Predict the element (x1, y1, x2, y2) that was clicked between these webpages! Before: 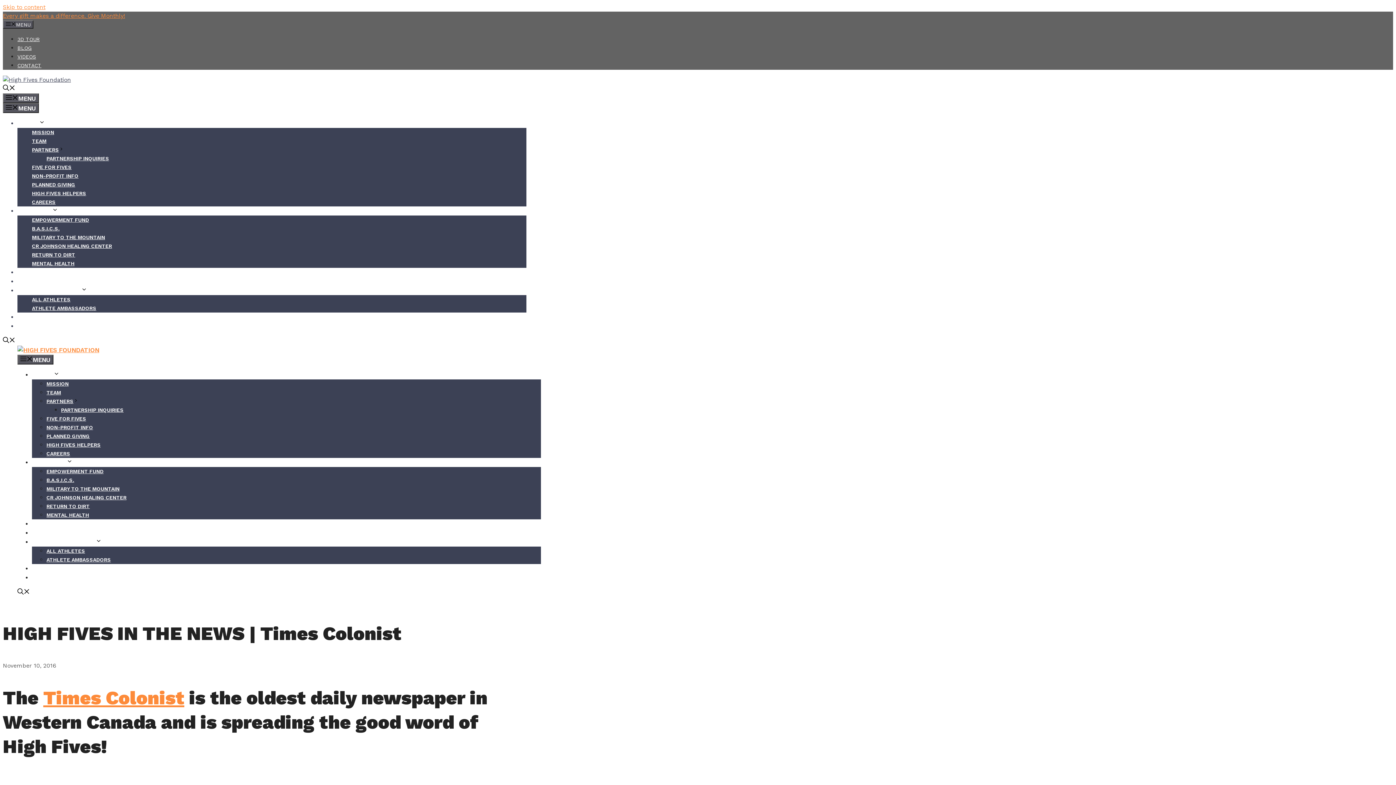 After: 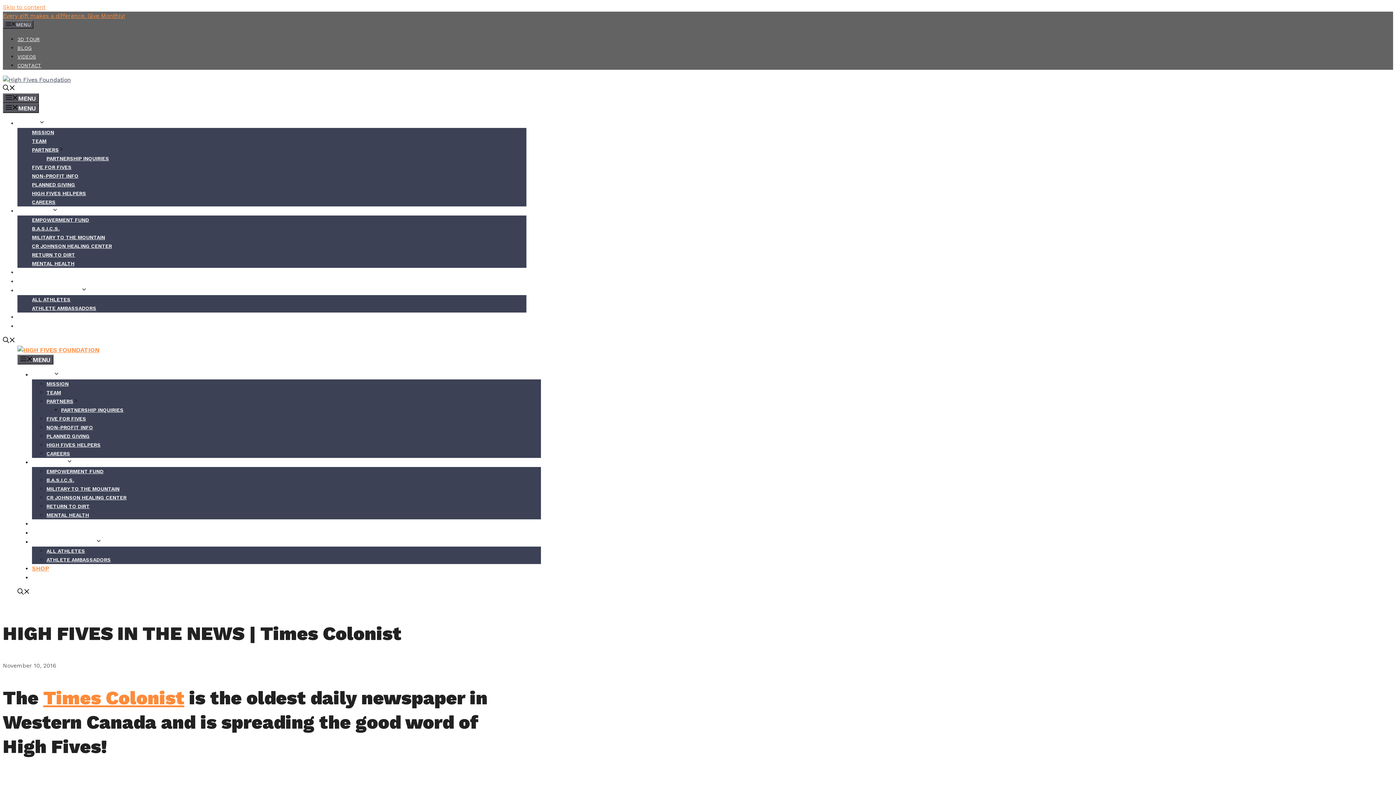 Action: bbox: (32, 565, 49, 572) label: SHOP